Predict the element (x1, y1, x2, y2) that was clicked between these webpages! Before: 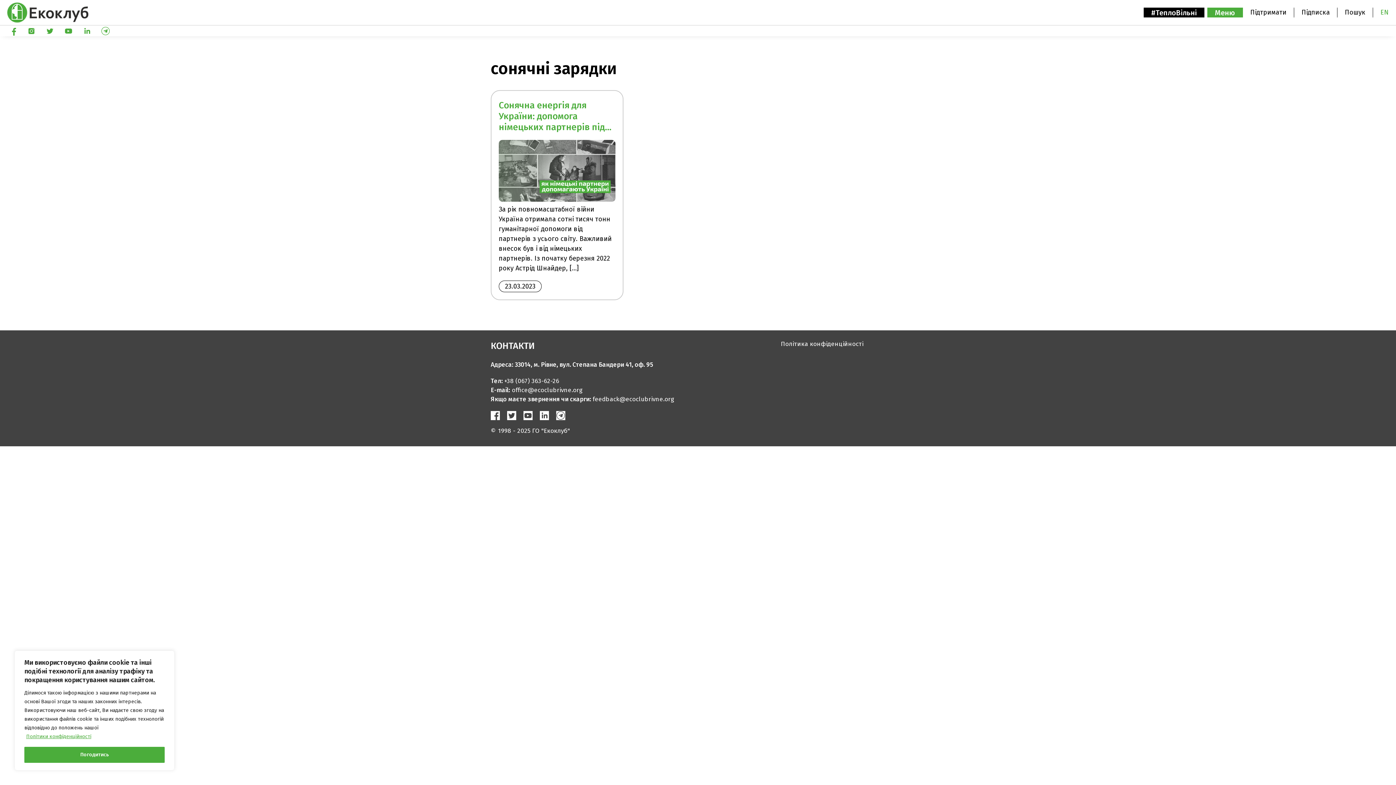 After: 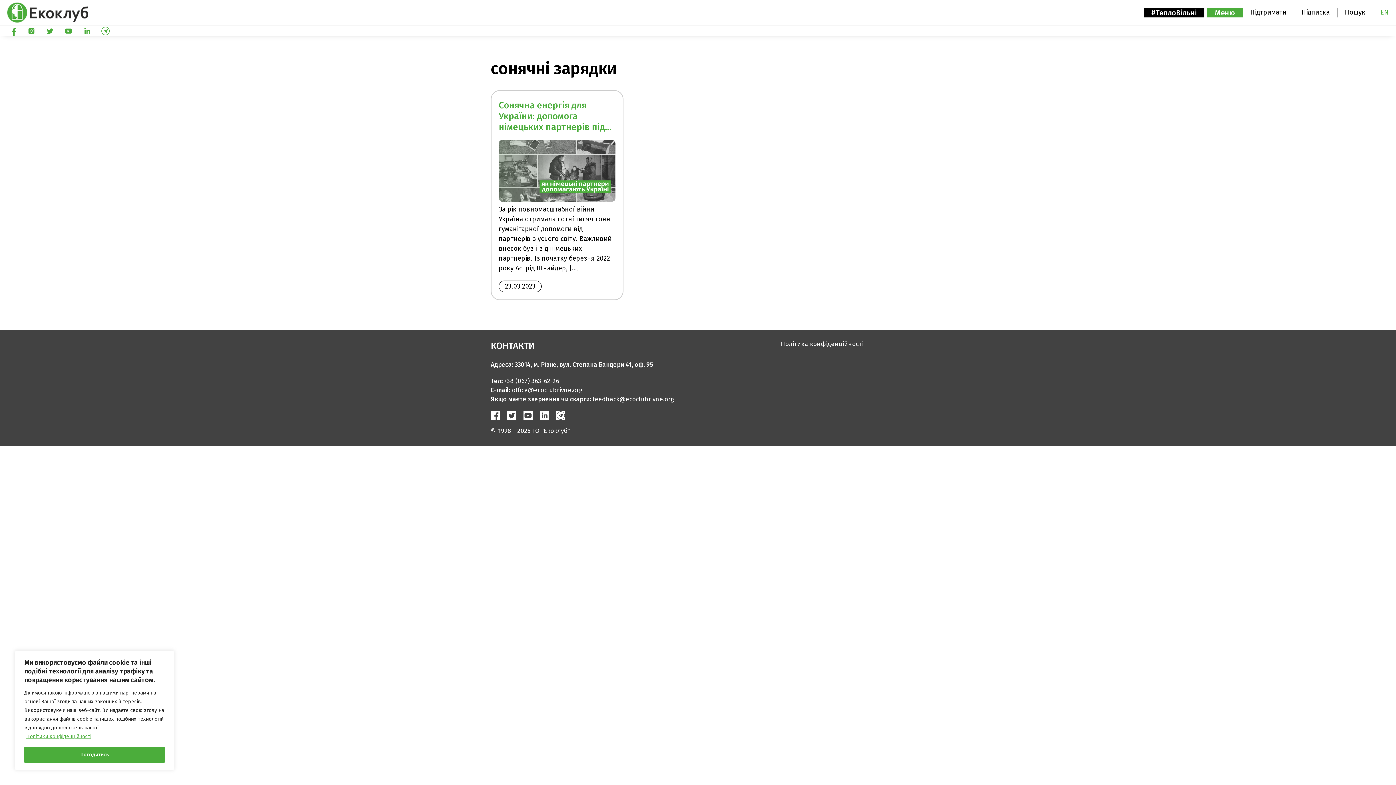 Action: label: Політики конфіденційності bbox: (25, 733, 91, 740)